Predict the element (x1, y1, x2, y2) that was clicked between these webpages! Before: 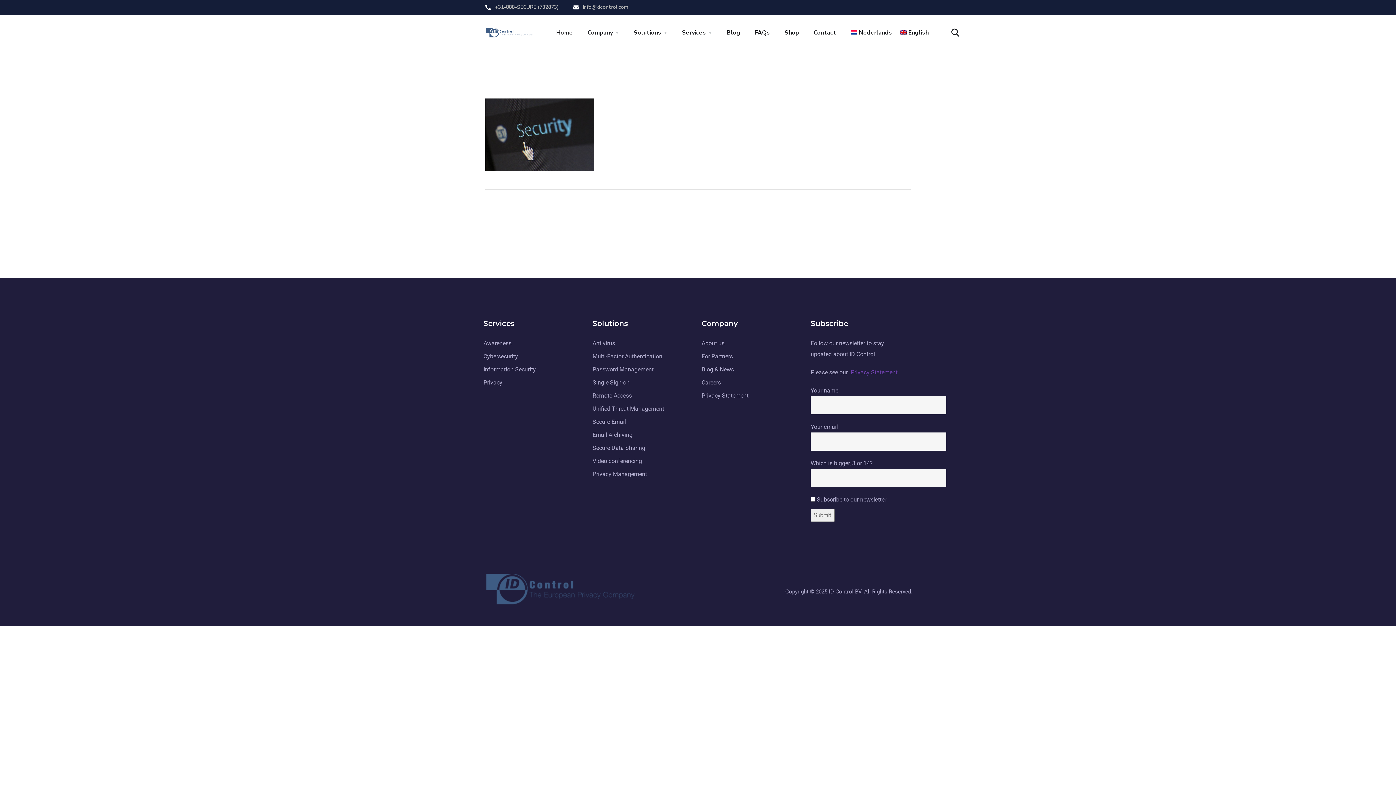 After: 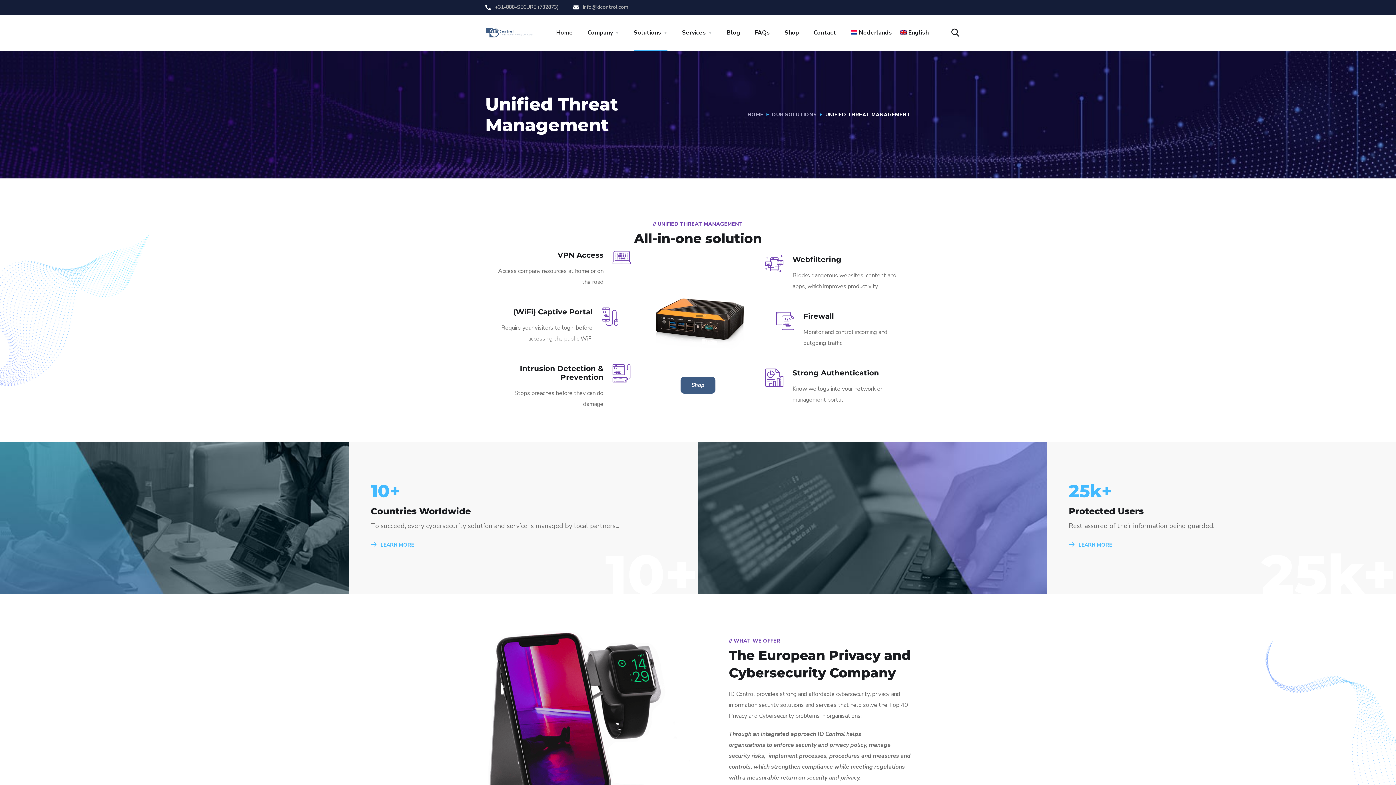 Action: label: Unified Threat Management bbox: (592, 403, 694, 414)